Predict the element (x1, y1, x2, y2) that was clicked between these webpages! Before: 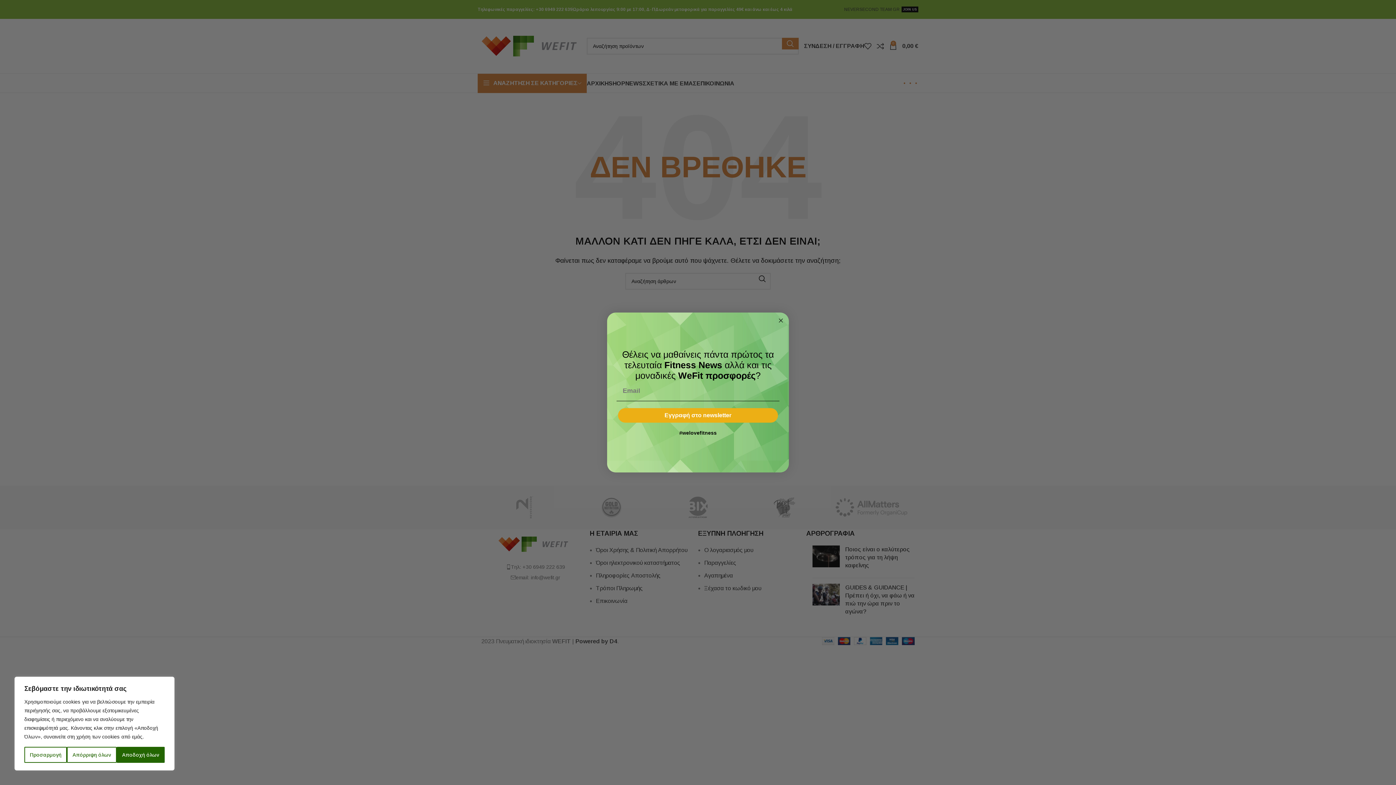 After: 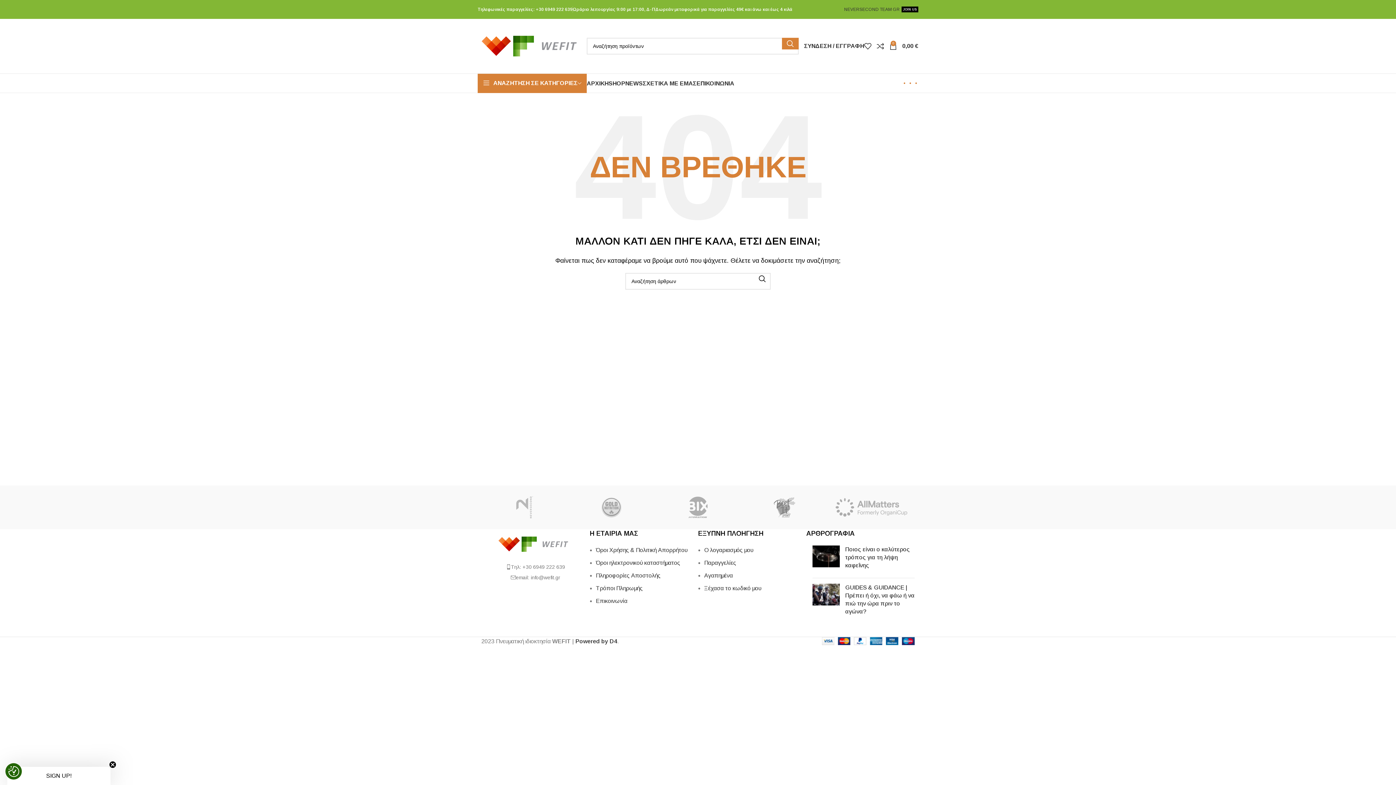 Action: label: Απόρριψη όλων bbox: (67, 747, 116, 763)